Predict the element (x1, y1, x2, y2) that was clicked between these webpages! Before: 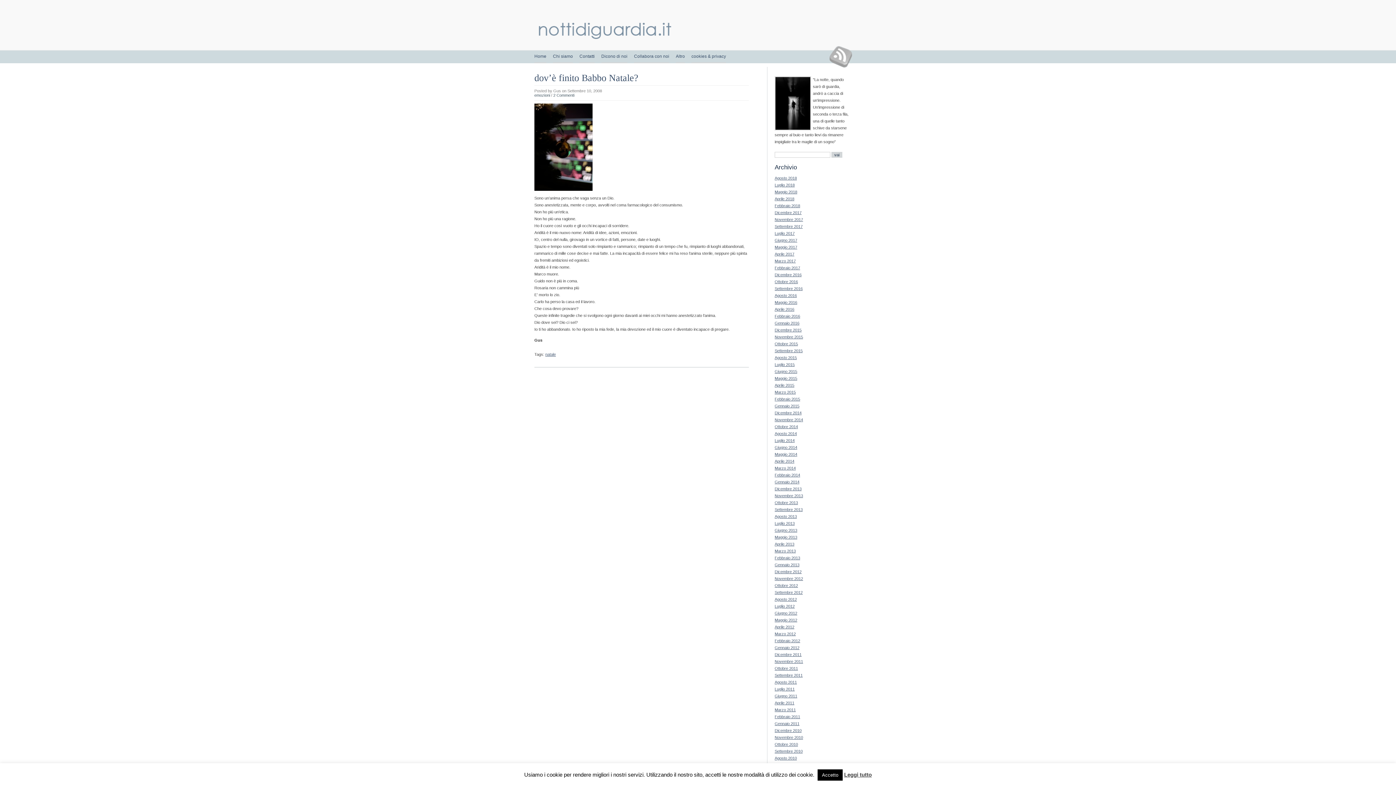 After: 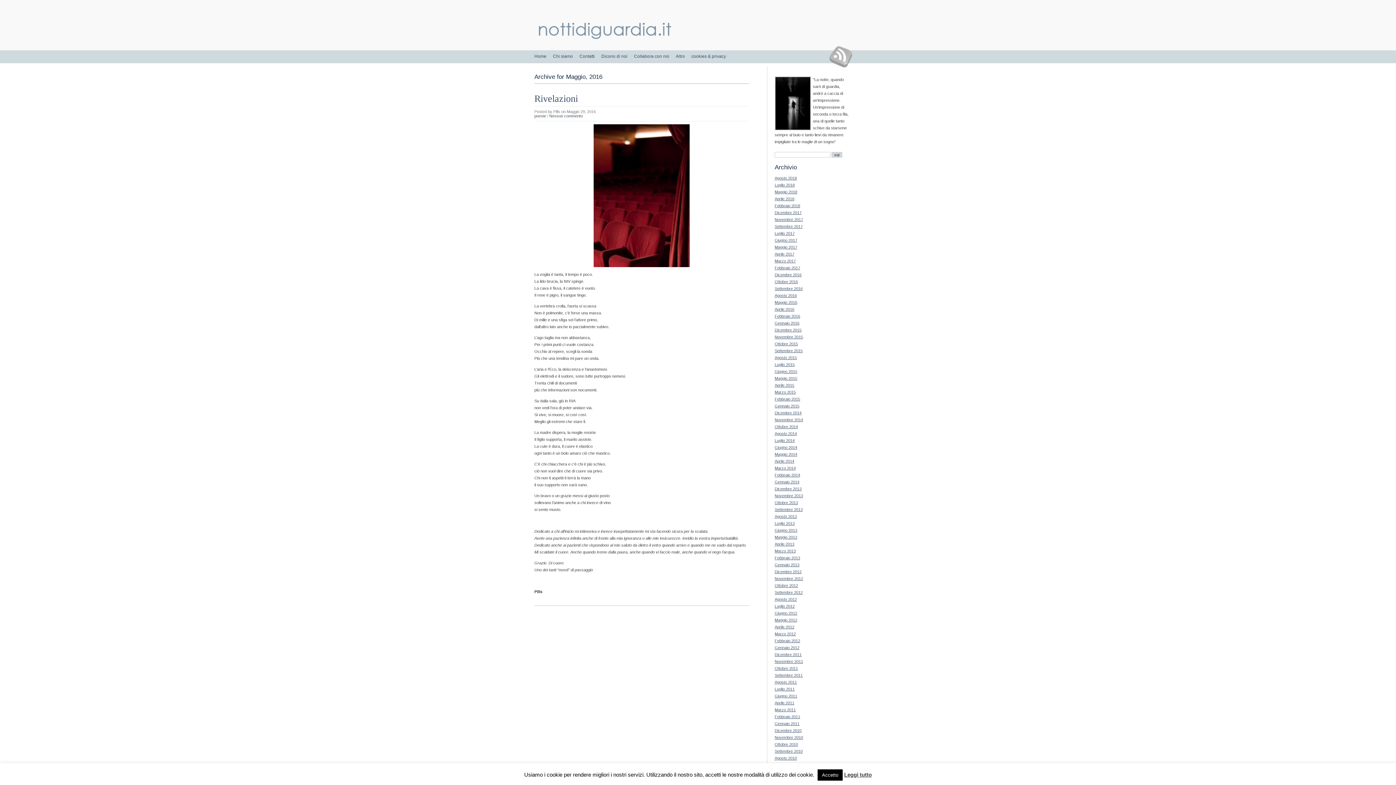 Action: label: Maggio 2016 bbox: (767, 299, 857, 306)